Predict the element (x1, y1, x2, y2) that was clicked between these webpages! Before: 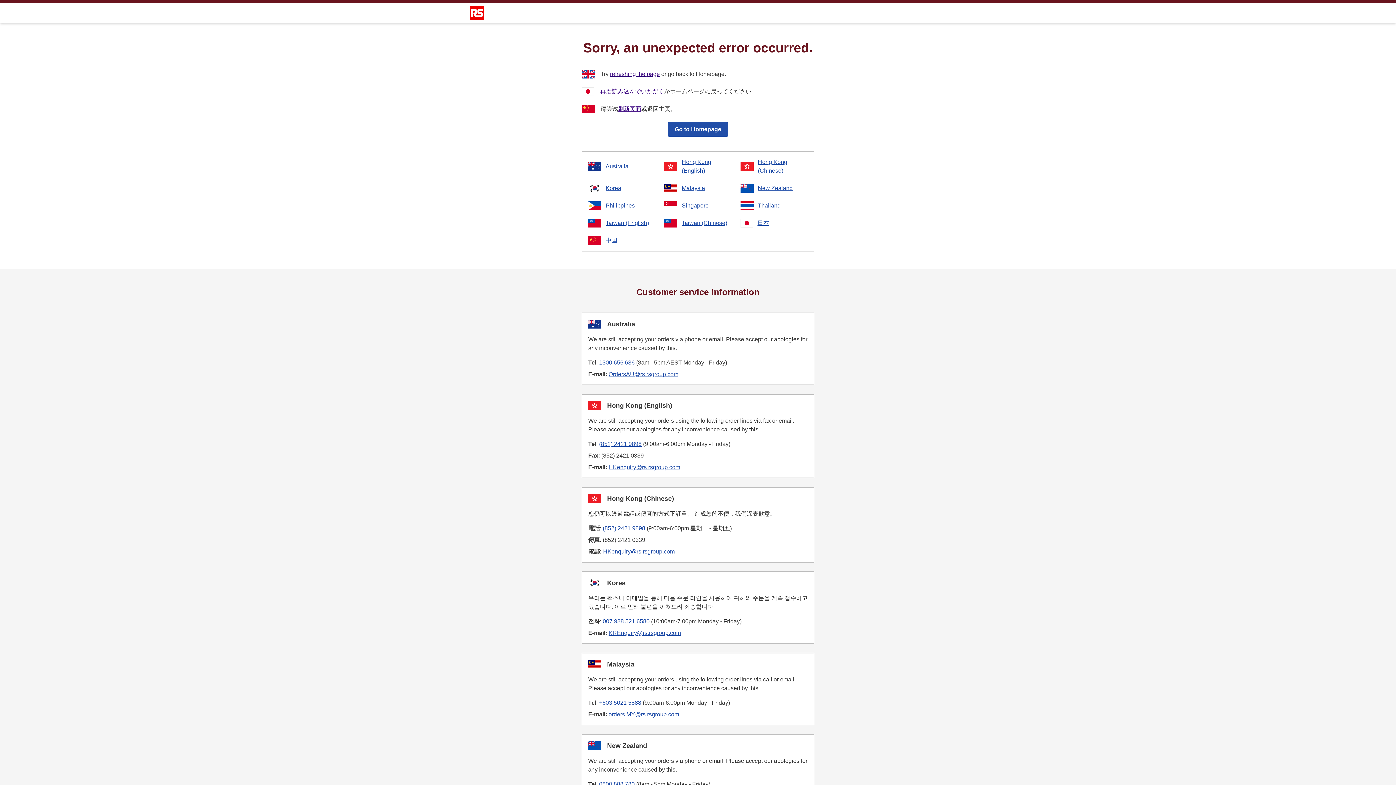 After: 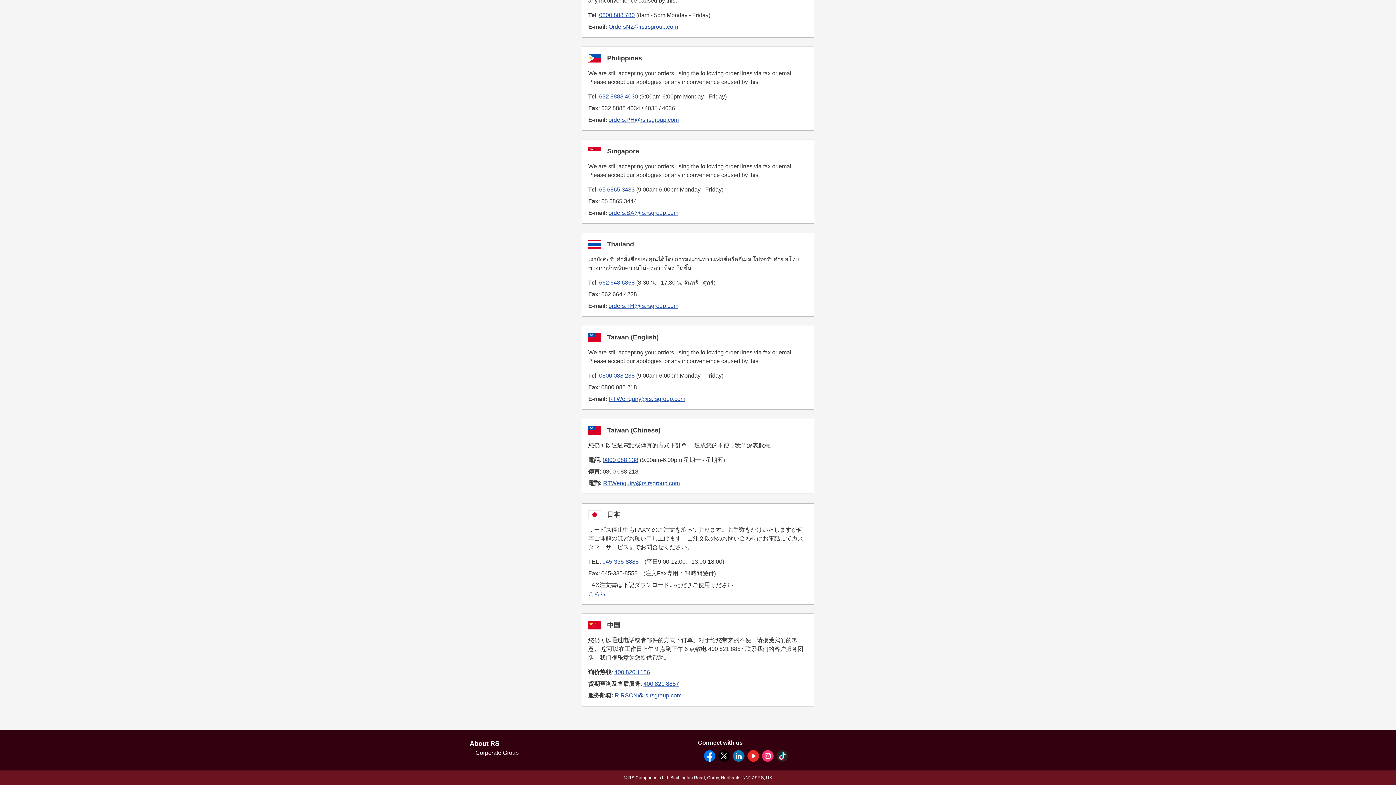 Action: bbox: (740, 201, 807, 210) label: Thailand